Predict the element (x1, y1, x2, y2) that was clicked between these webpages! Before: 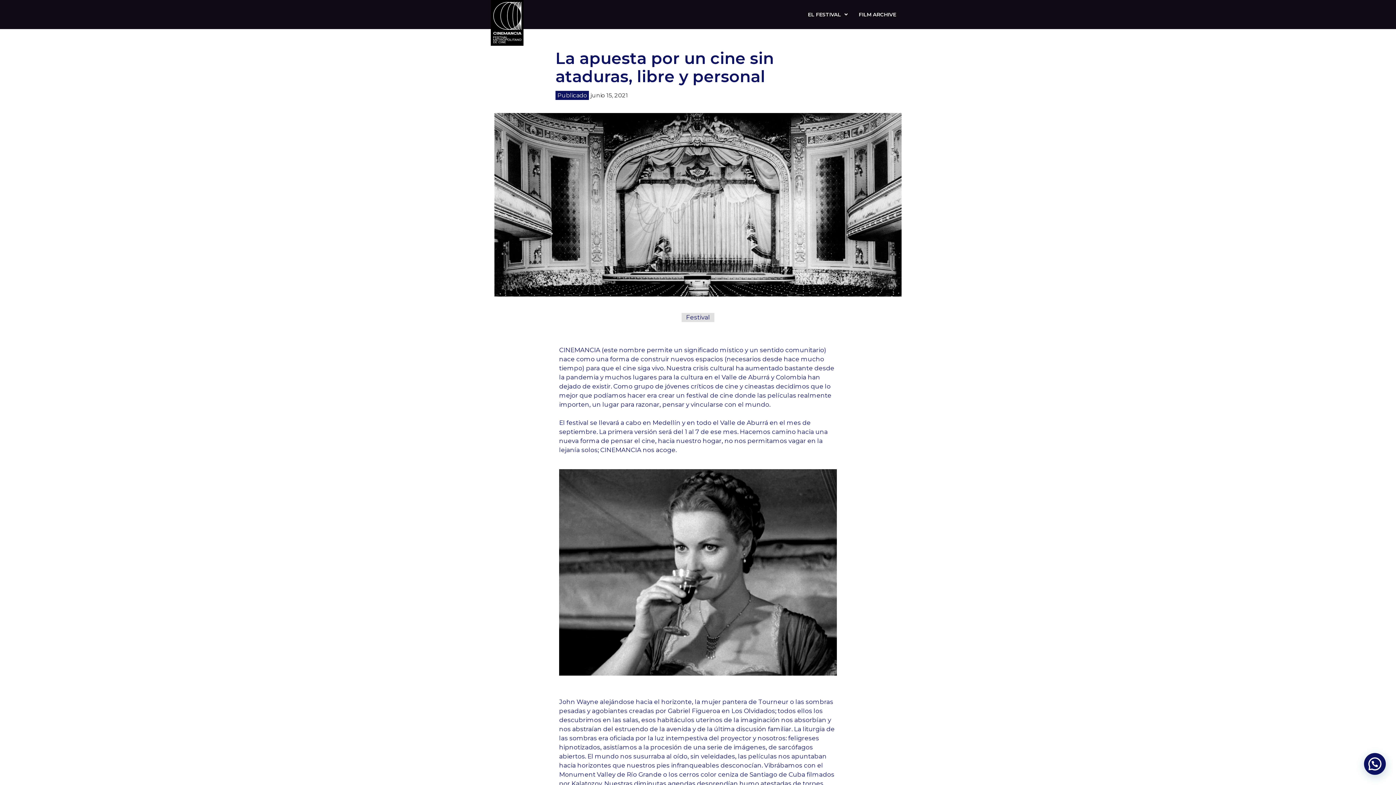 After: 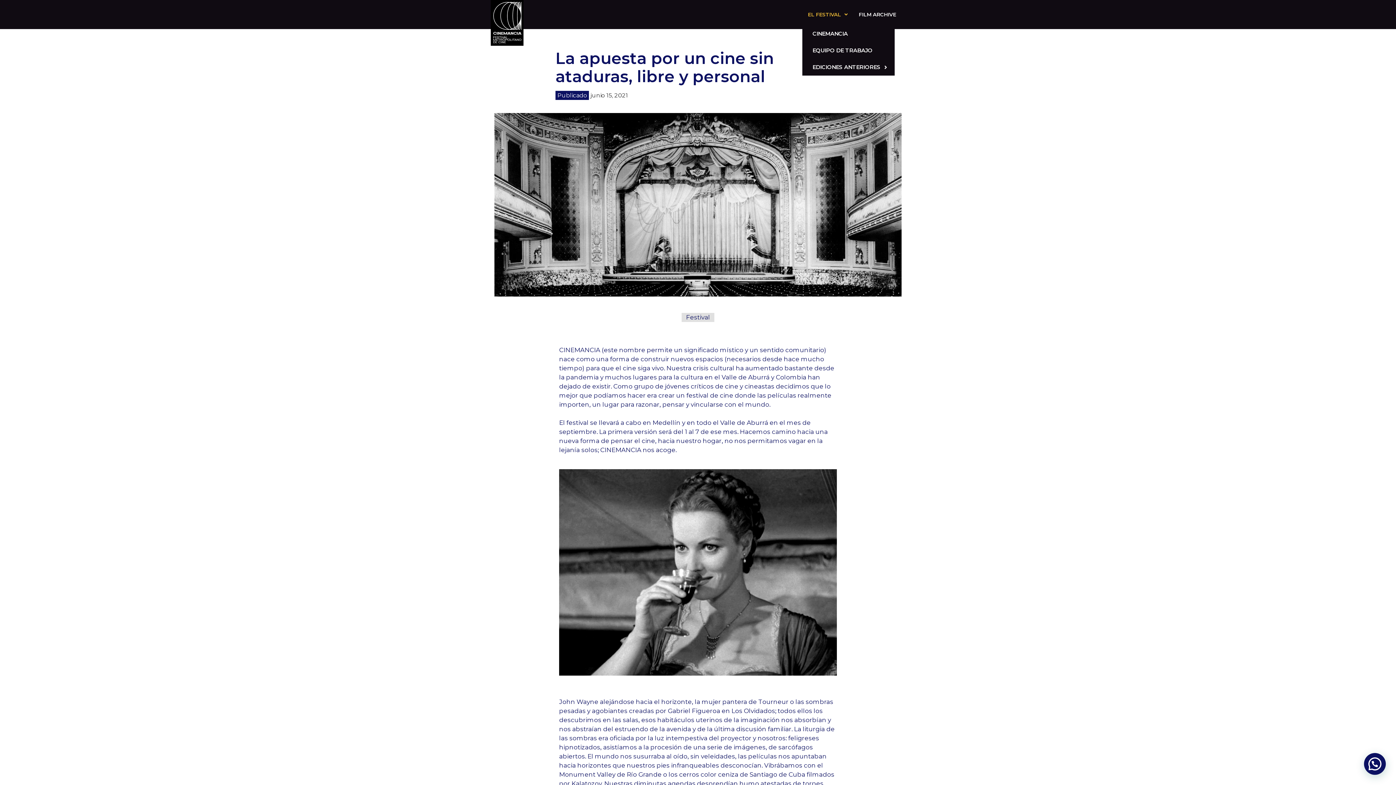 Action: label: EL FESTIVAL bbox: (802, 10, 853, 18)